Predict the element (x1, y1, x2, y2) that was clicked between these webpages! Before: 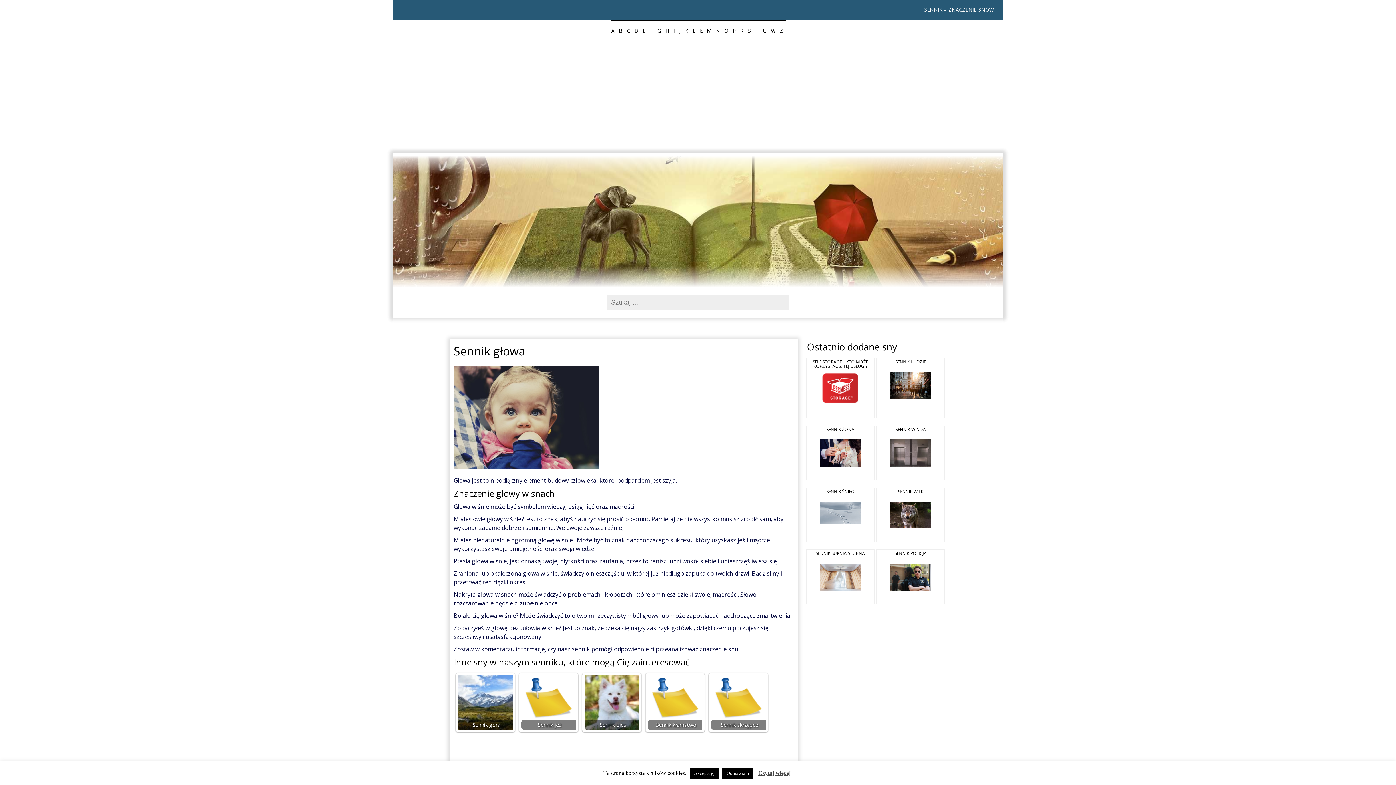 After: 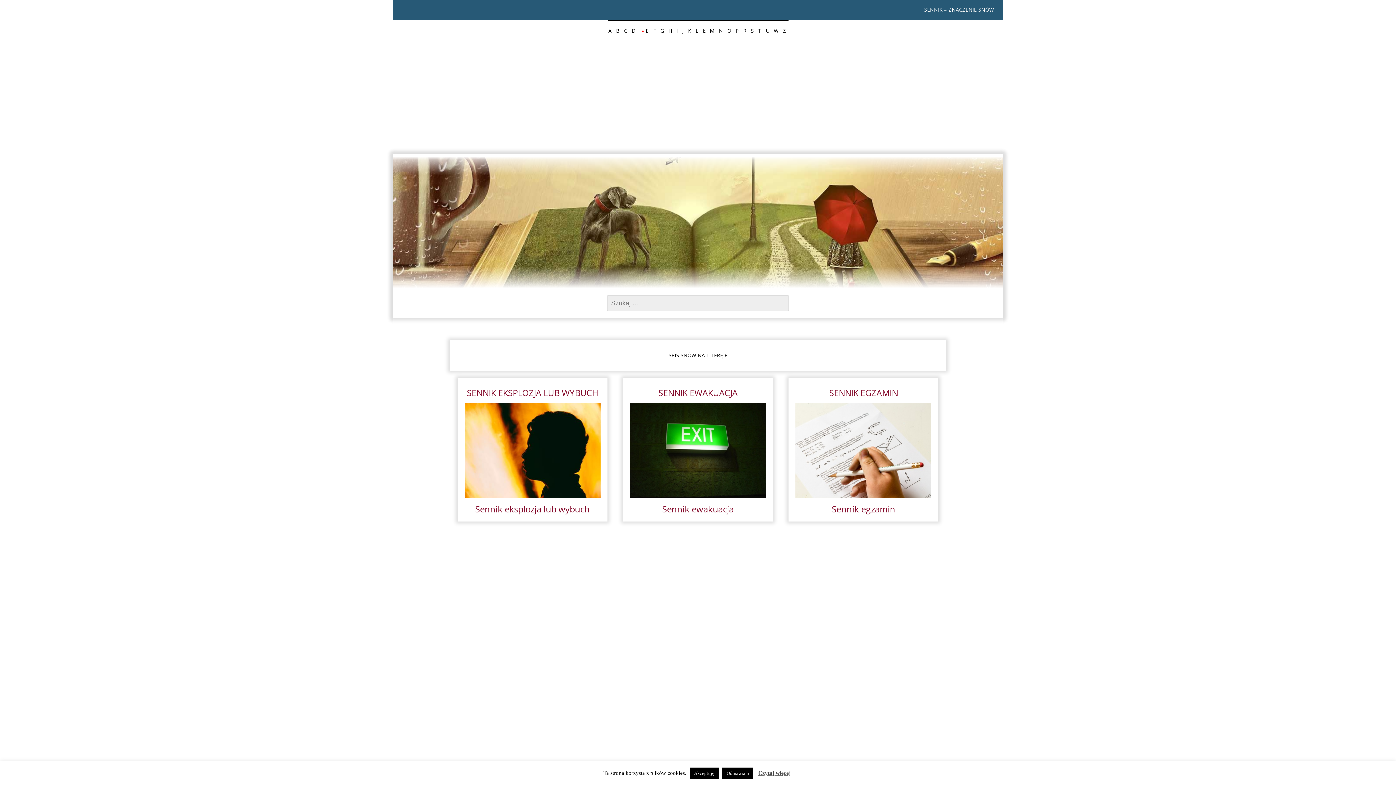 Action: bbox: (642, 24, 646, 37) label: E